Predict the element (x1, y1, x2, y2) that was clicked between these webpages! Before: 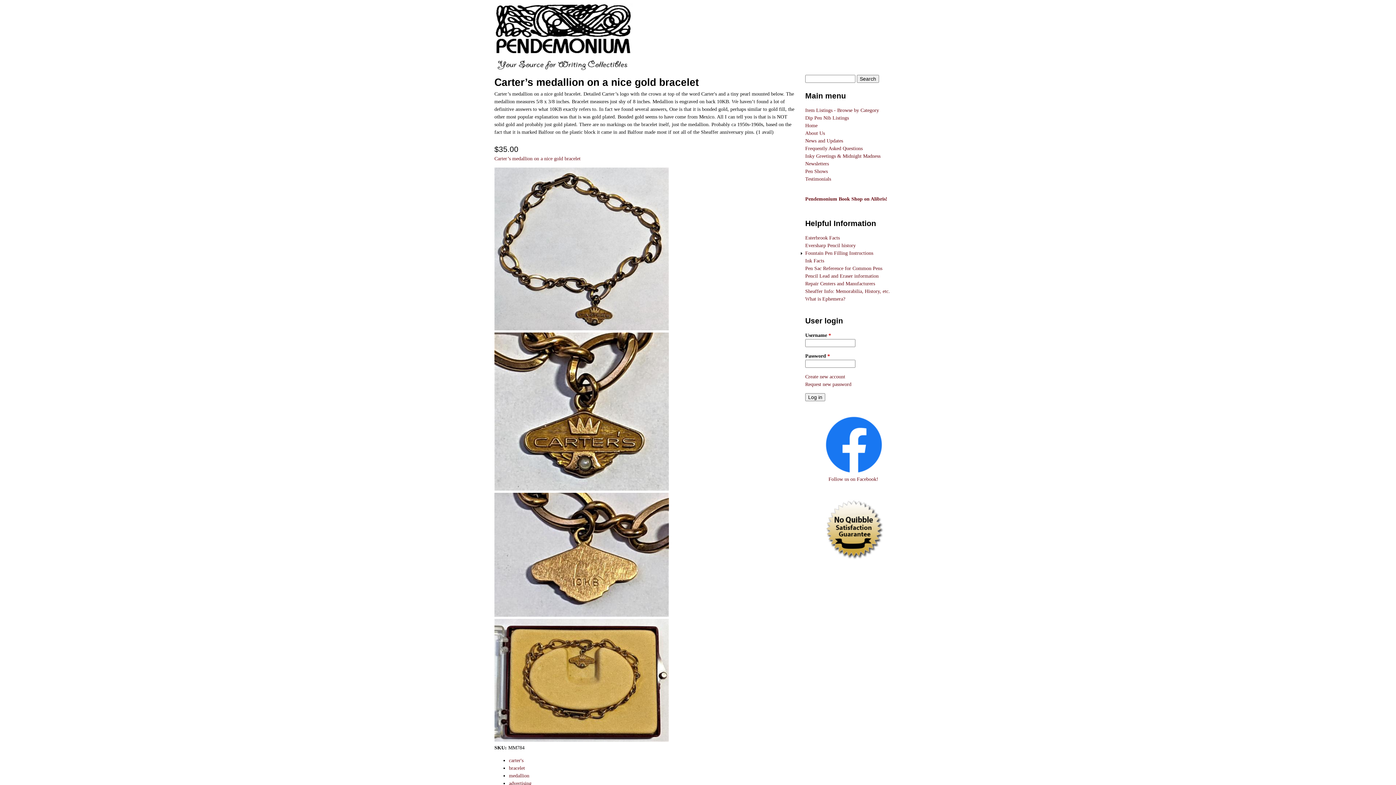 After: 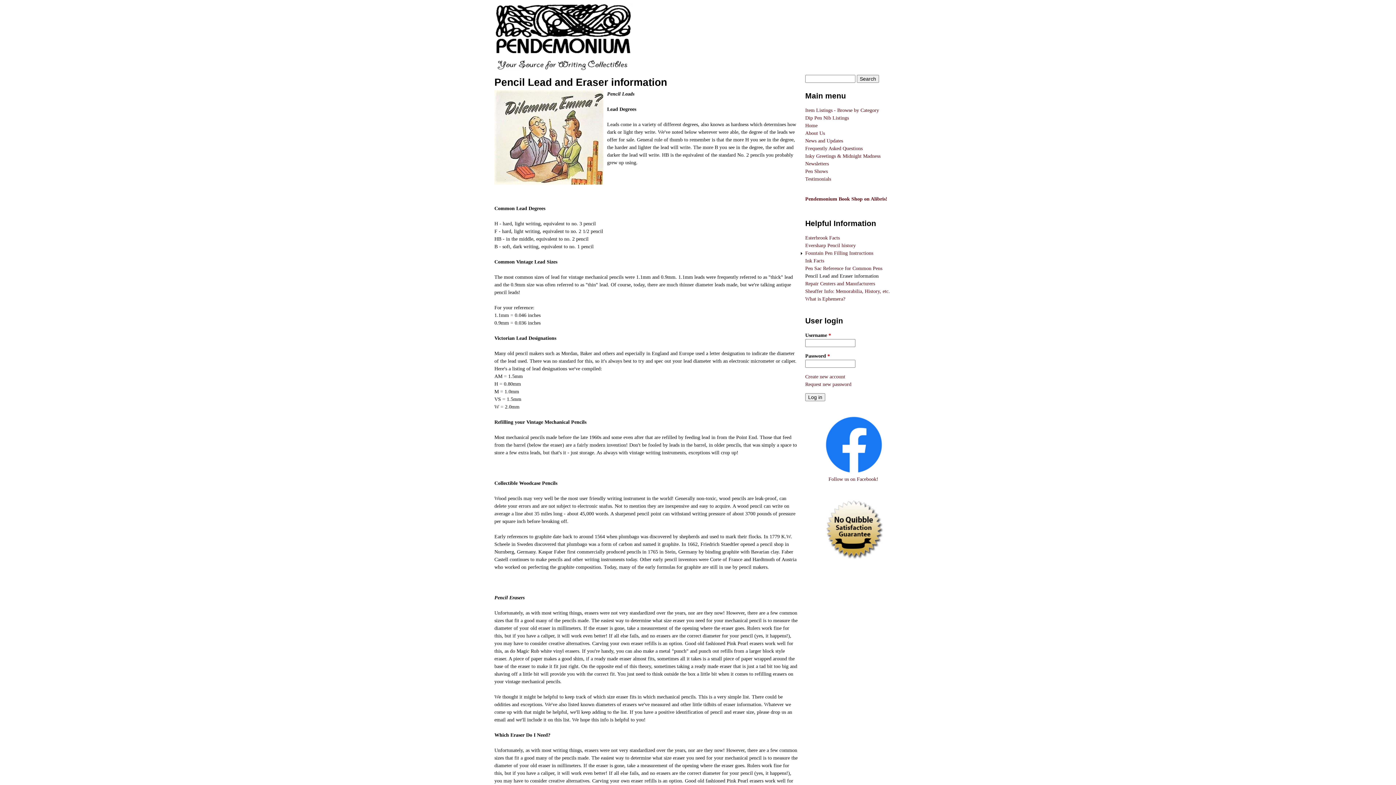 Action: label: Pencil Lead and Eraser information bbox: (805, 273, 878, 278)